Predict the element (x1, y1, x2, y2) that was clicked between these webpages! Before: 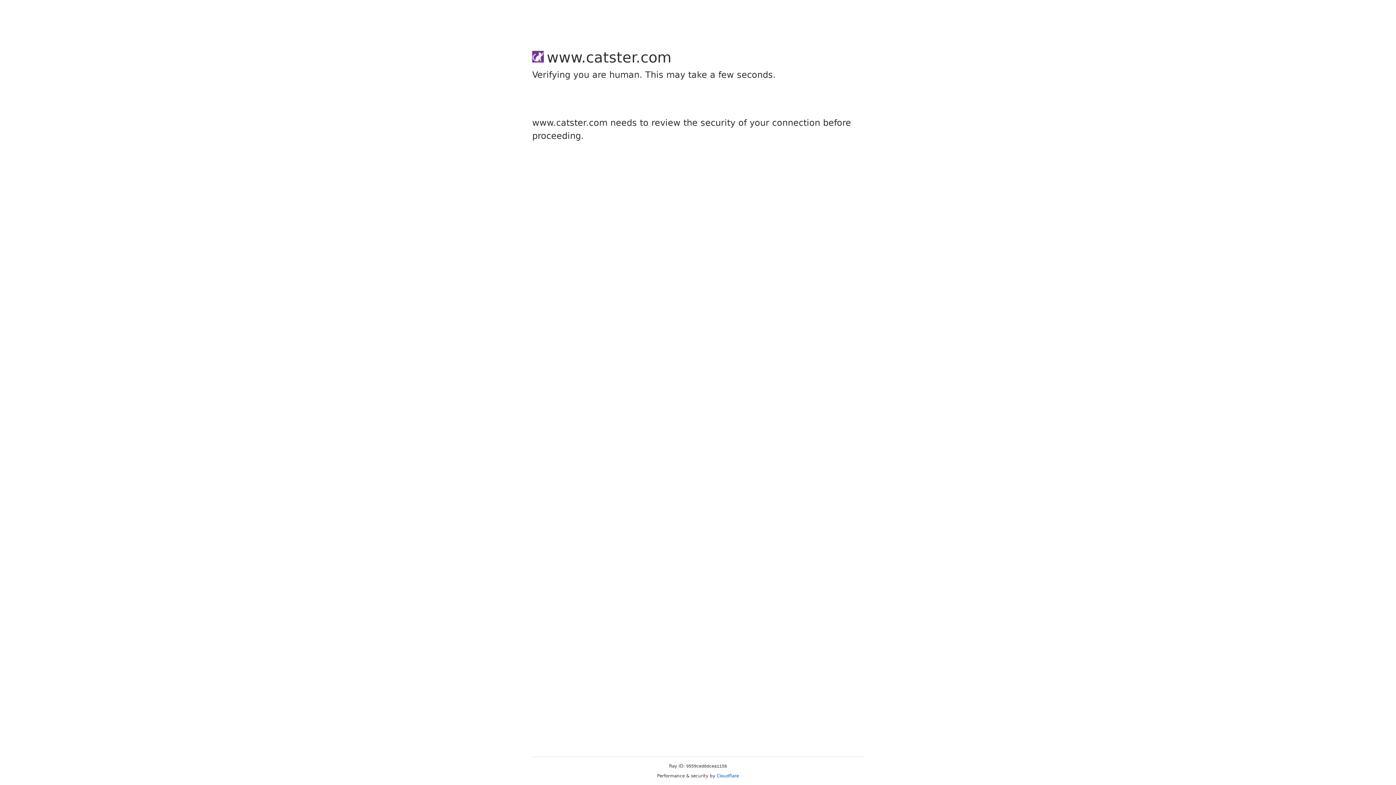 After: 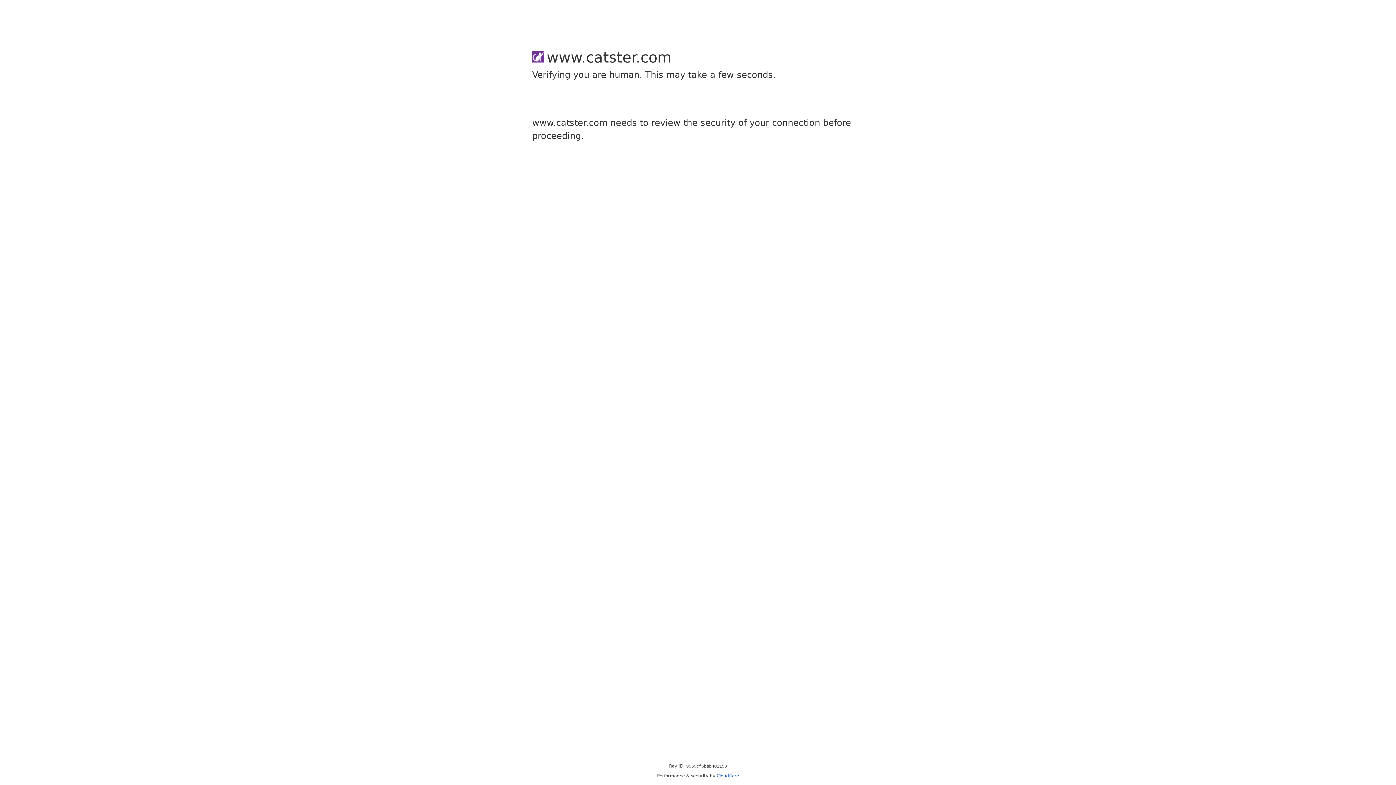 Action: bbox: (716, 773, 739, 778) label: Cloudflare